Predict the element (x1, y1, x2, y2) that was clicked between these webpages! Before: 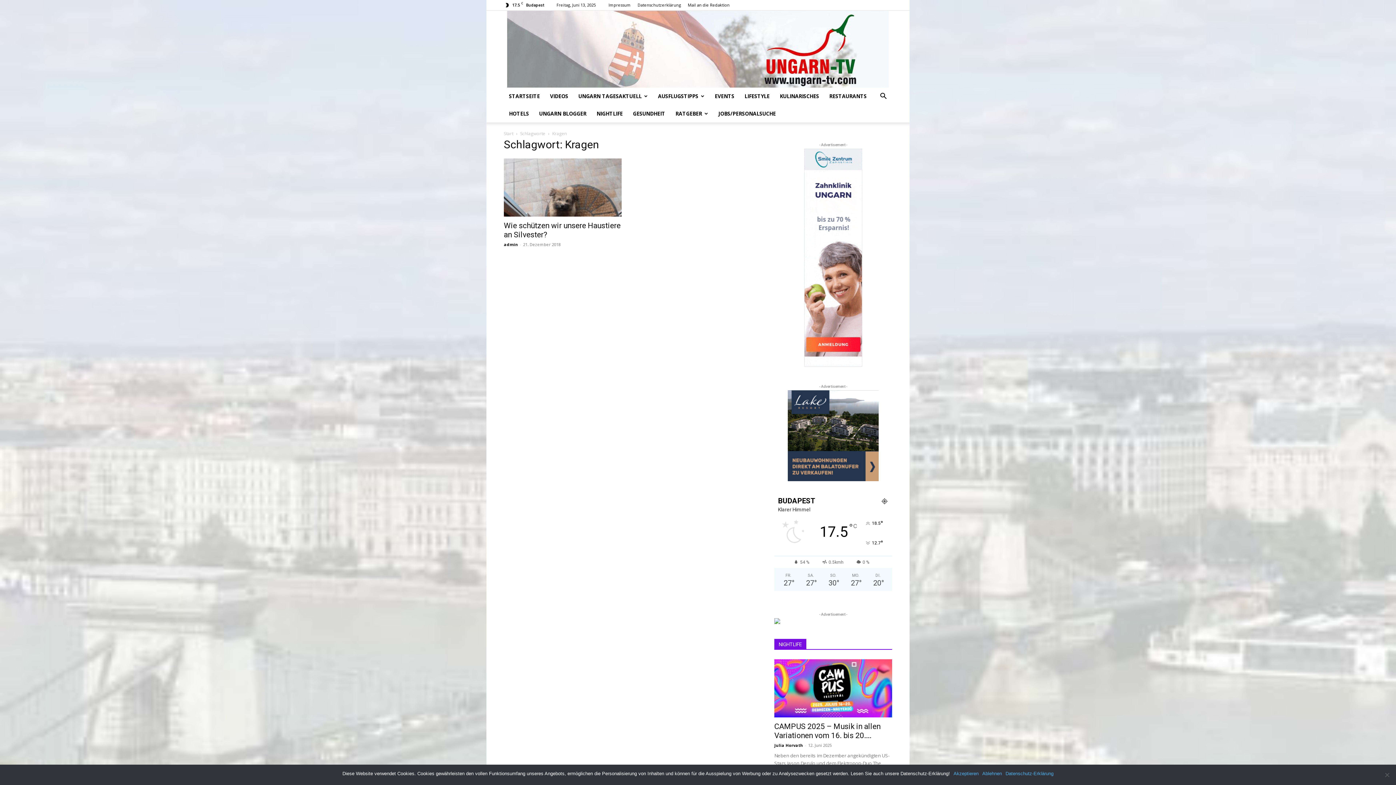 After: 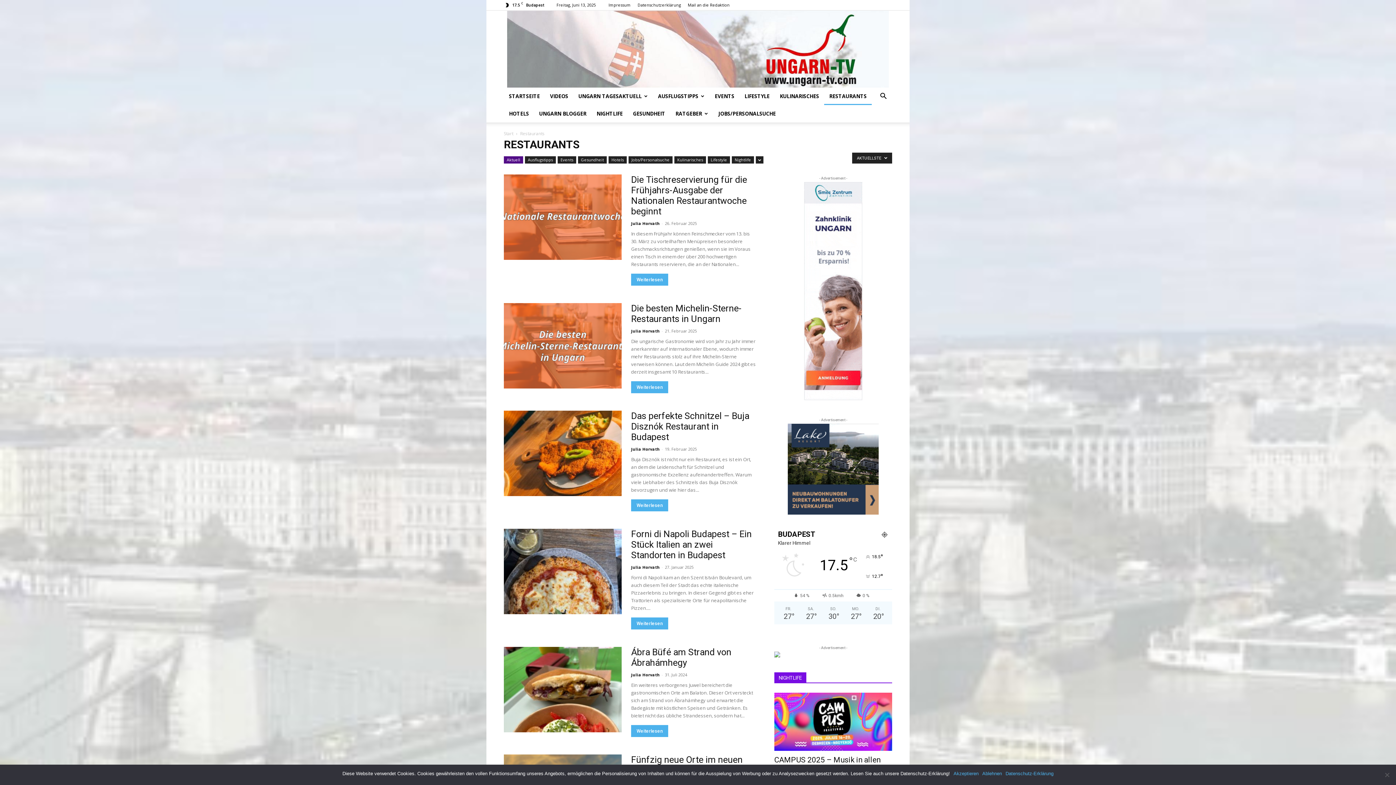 Action: bbox: (824, 87, 872, 105) label: RESTAURANTS